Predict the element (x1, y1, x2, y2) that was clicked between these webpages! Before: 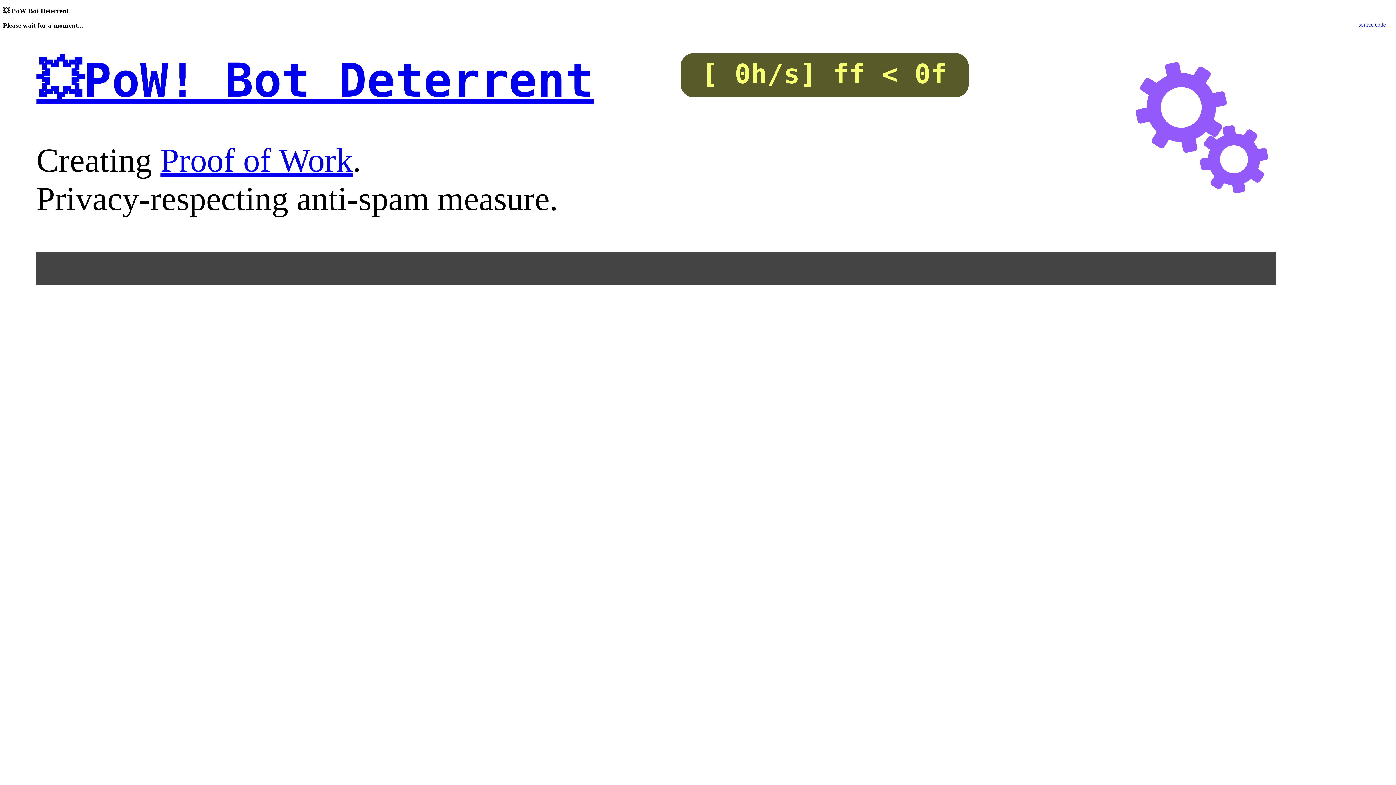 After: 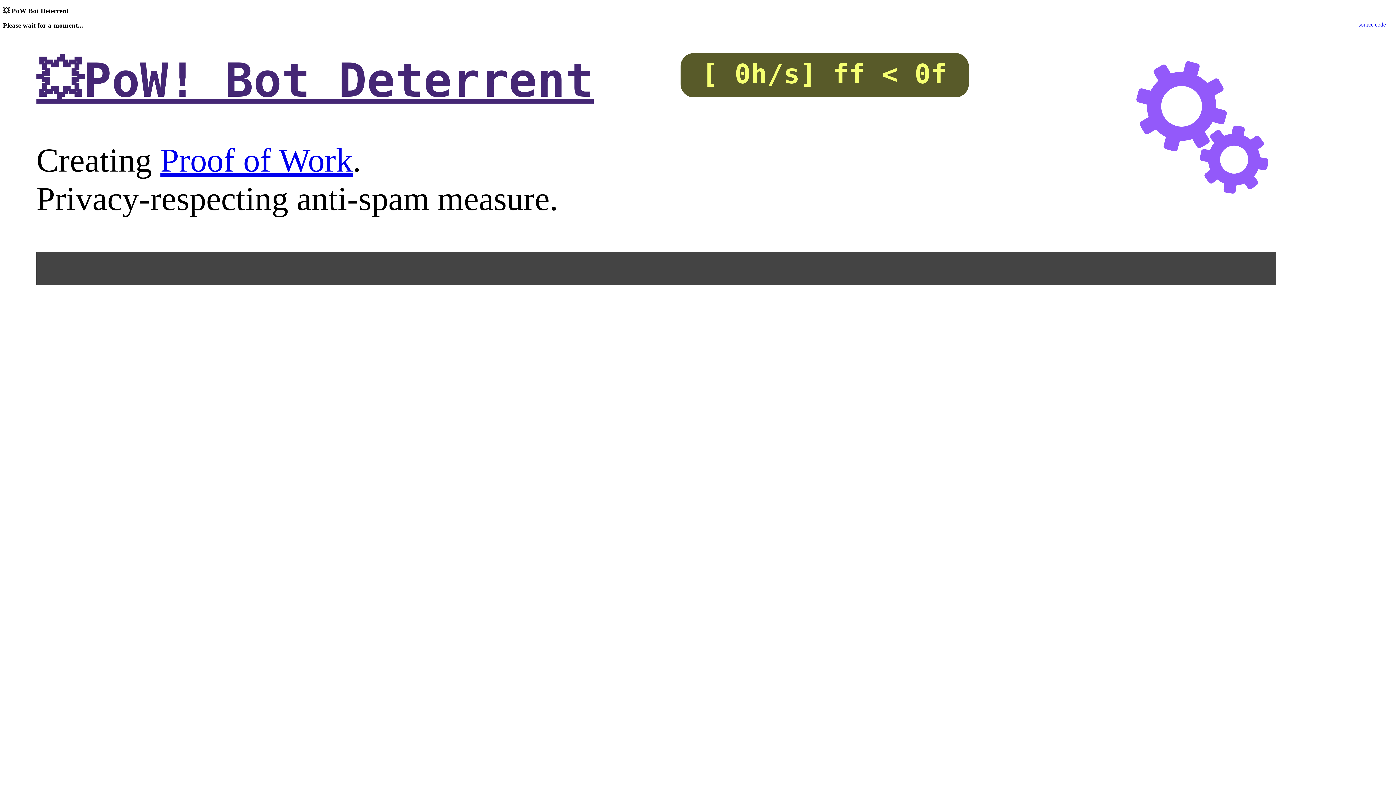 Action: bbox: (36, 53, 593, 107) label: 💥PoW! Bot Deterrent